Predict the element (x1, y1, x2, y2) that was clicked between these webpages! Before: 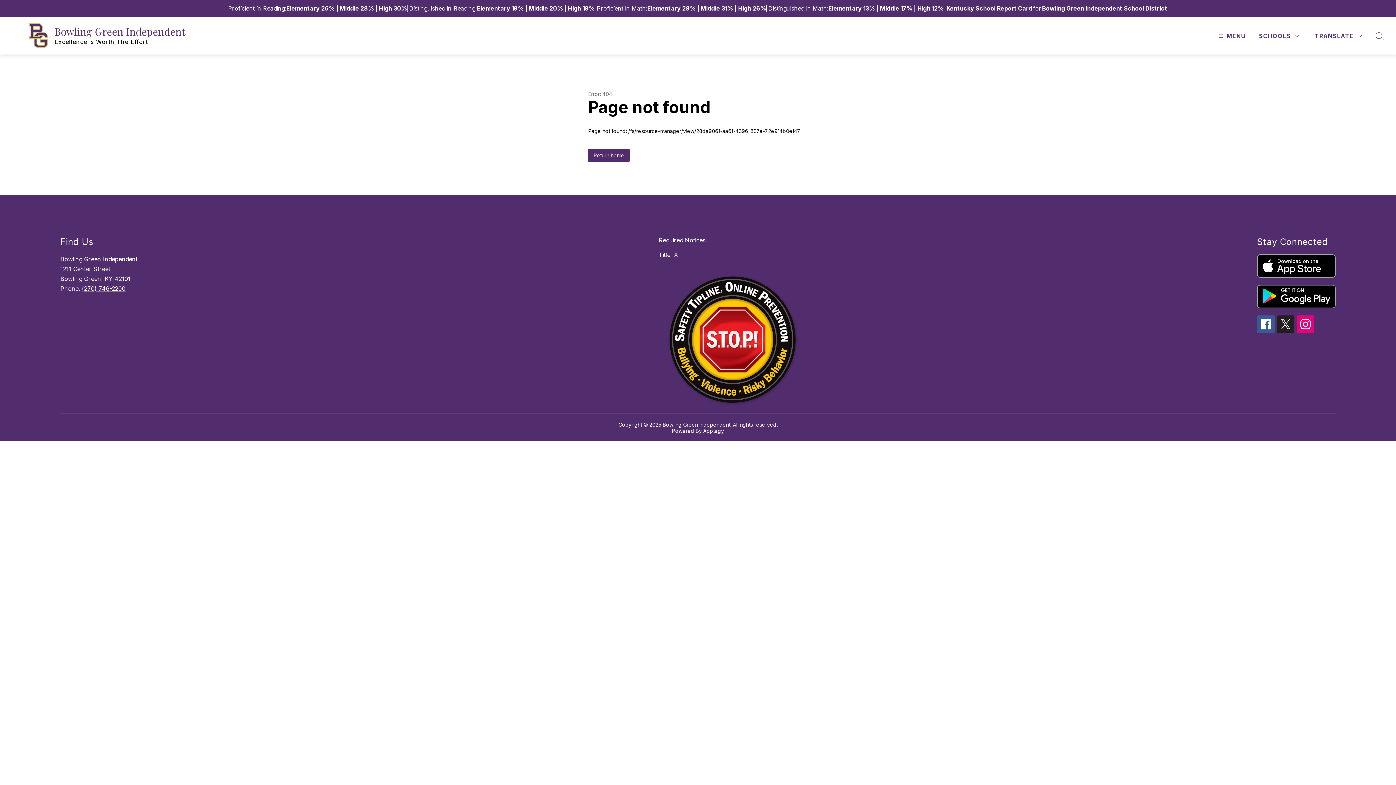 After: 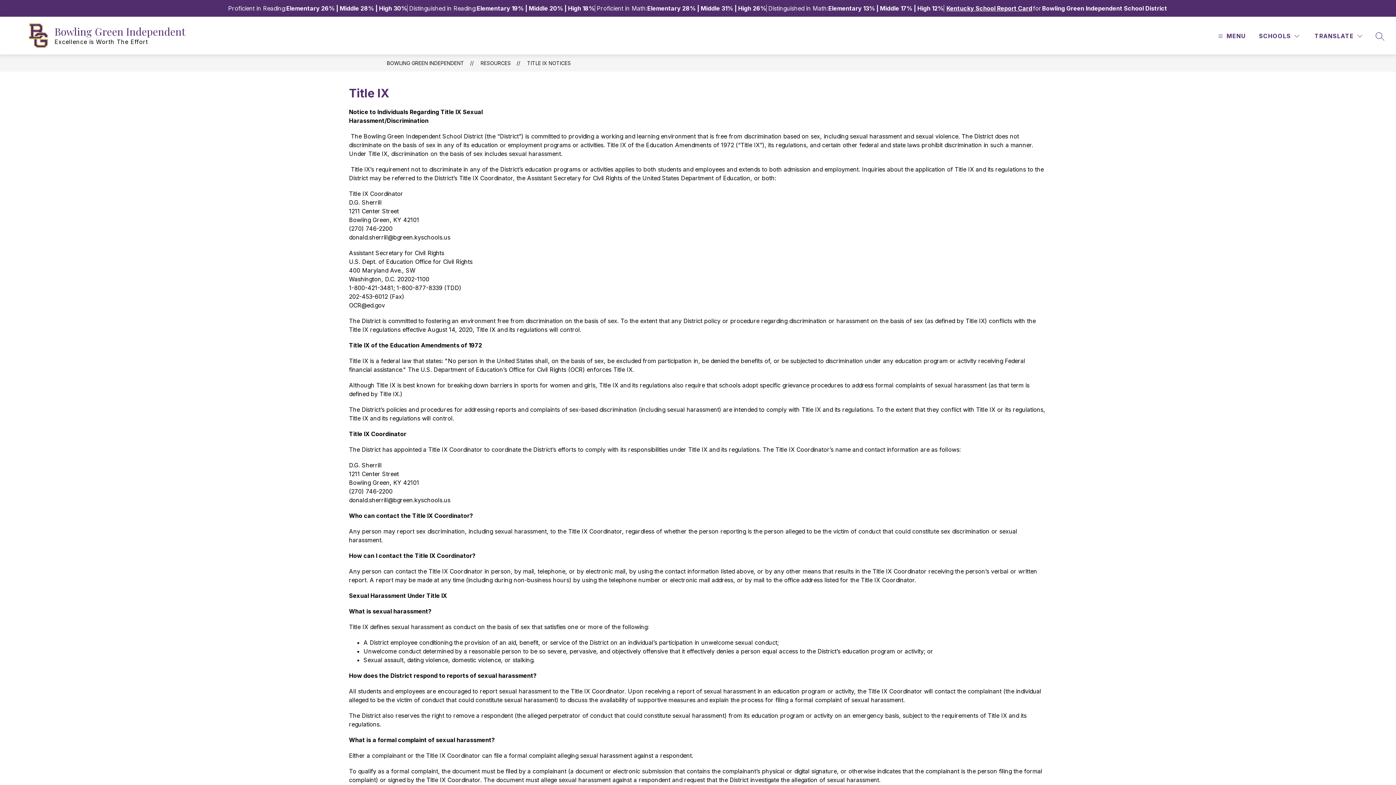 Action: label: Title IX bbox: (658, 251, 678, 258)